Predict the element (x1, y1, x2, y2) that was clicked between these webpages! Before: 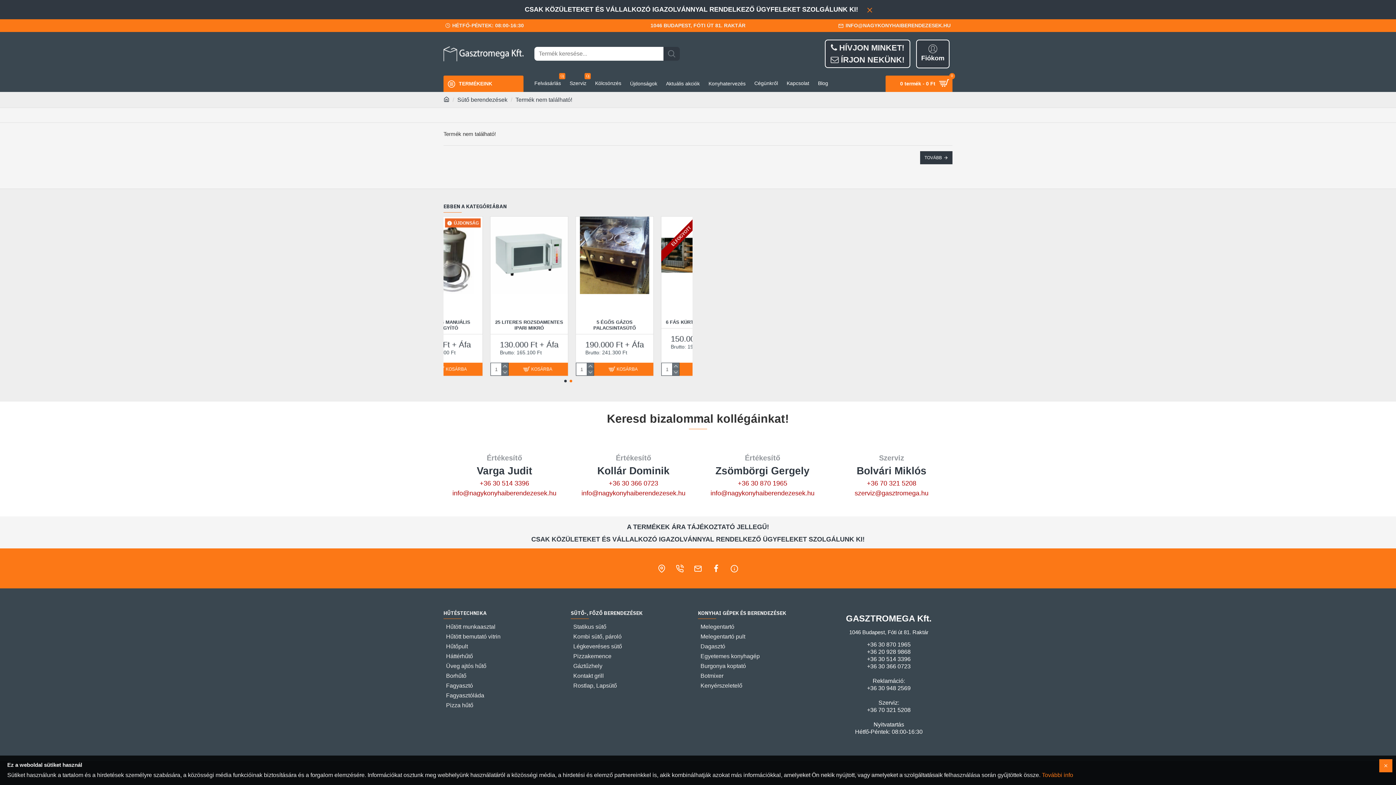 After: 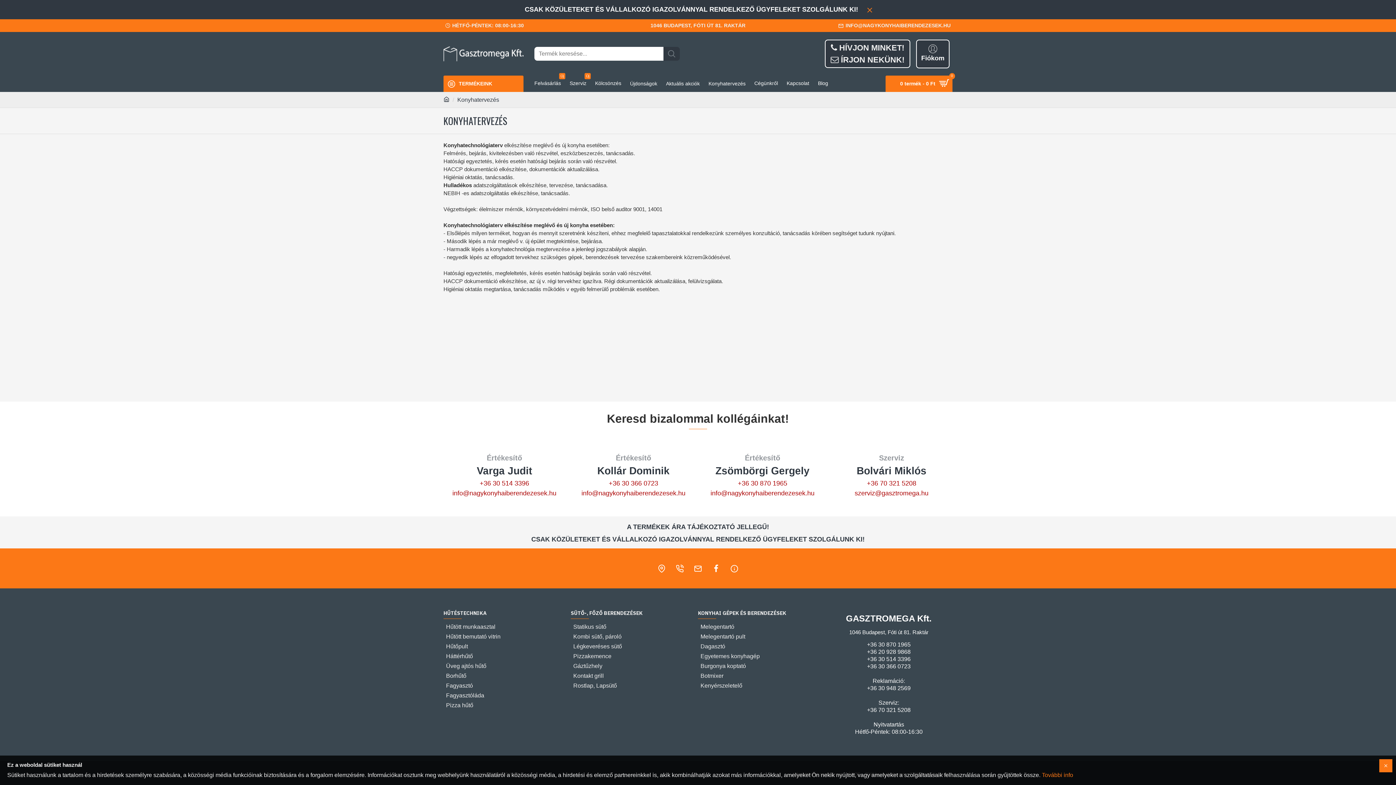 Action: label: Konyhatervezés bbox: (704, 75, 750, 92)